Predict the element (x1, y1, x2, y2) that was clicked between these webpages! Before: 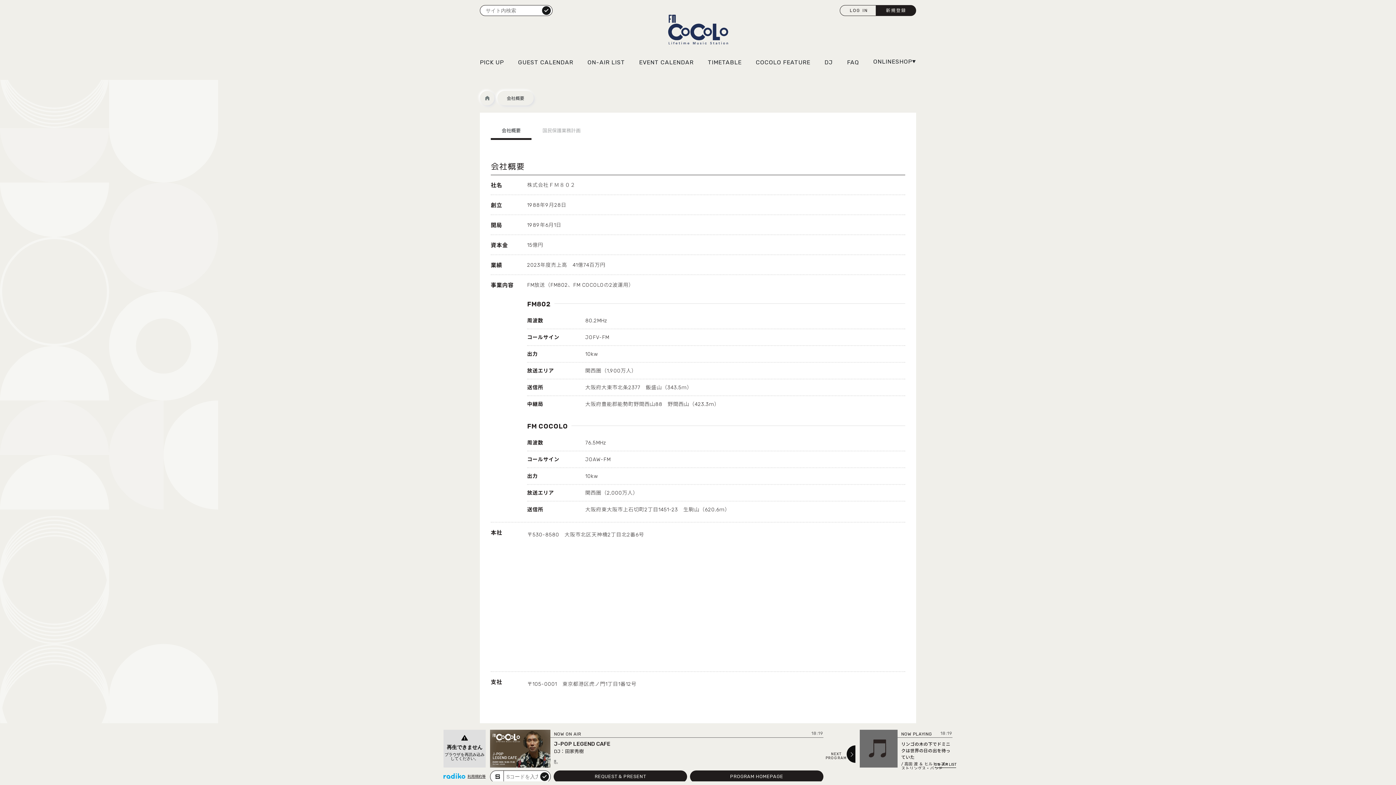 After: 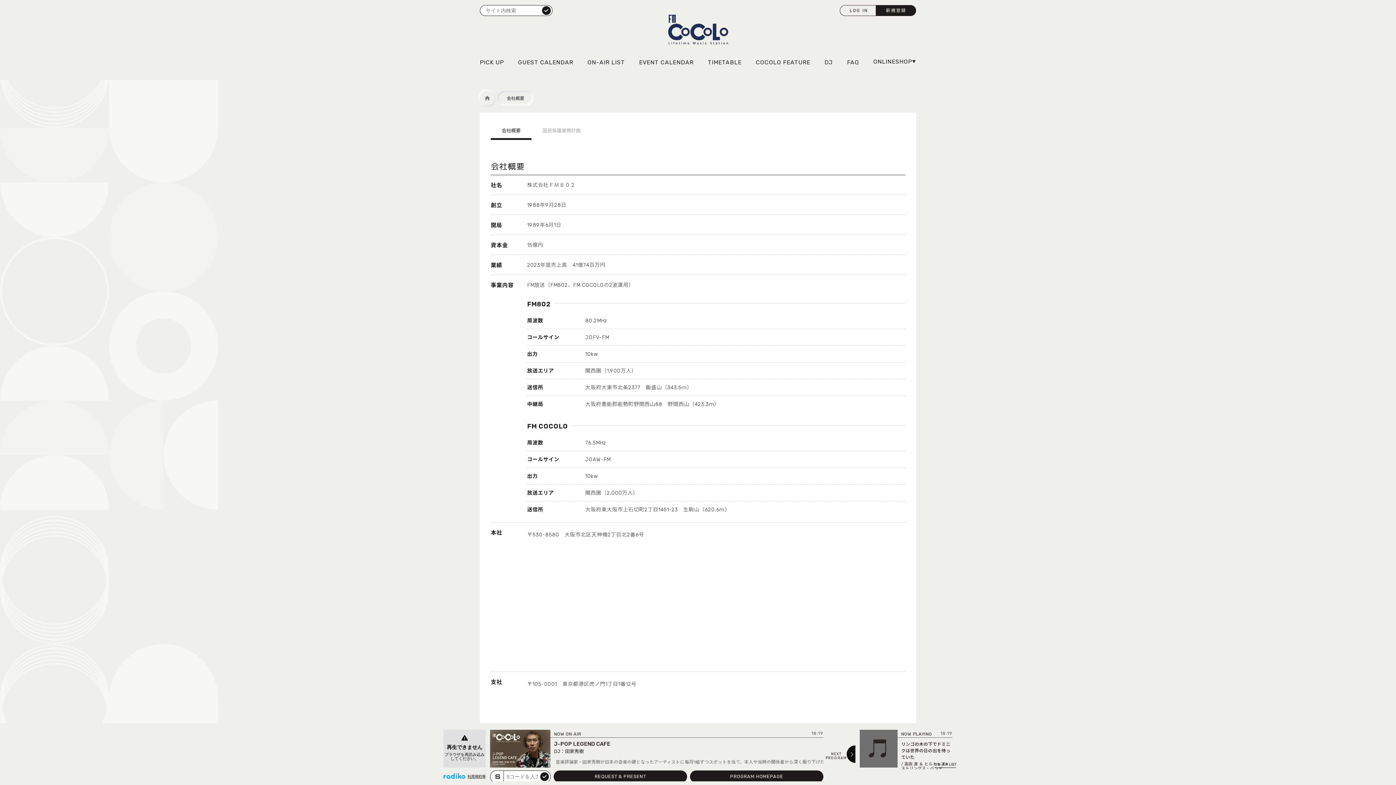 Action: bbox: (497, 90, 533, 105) label: 会社概要